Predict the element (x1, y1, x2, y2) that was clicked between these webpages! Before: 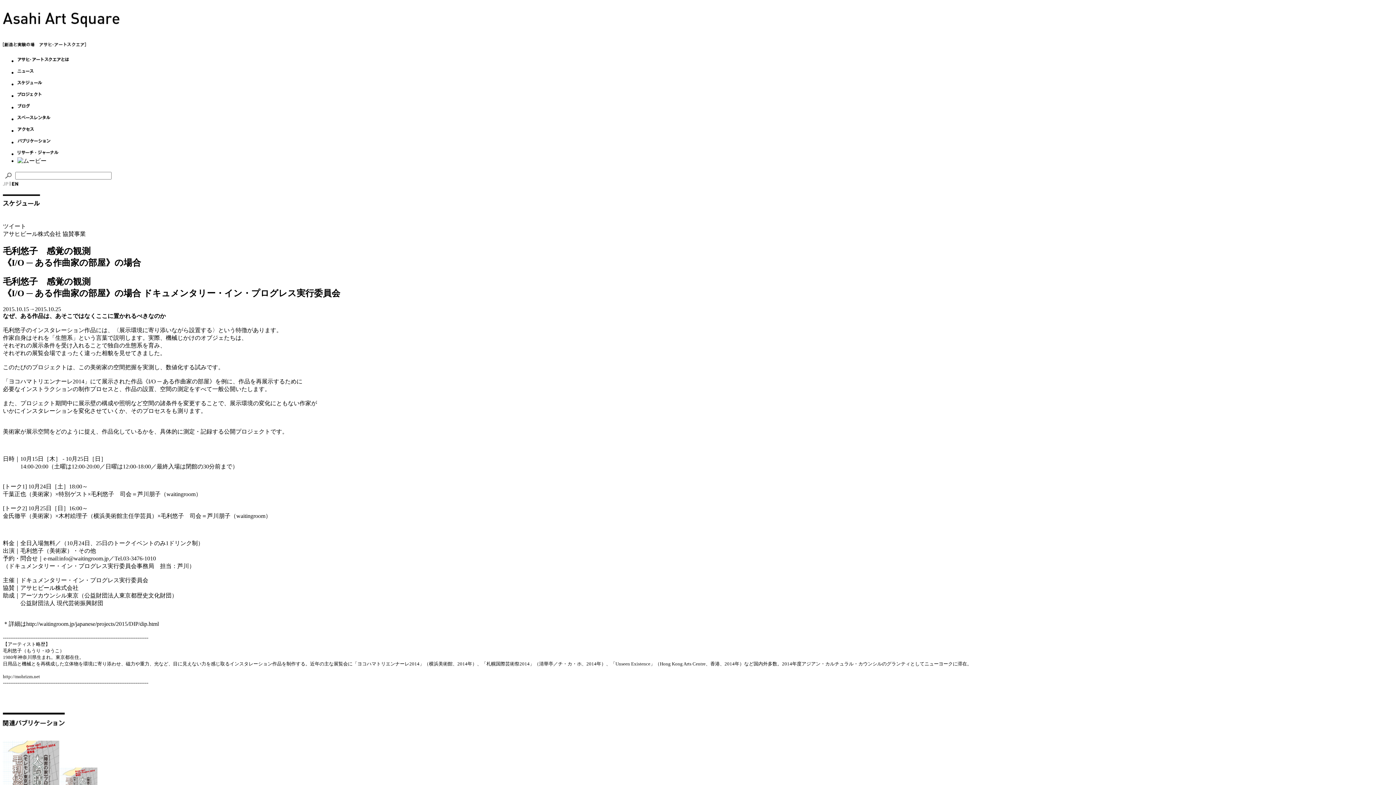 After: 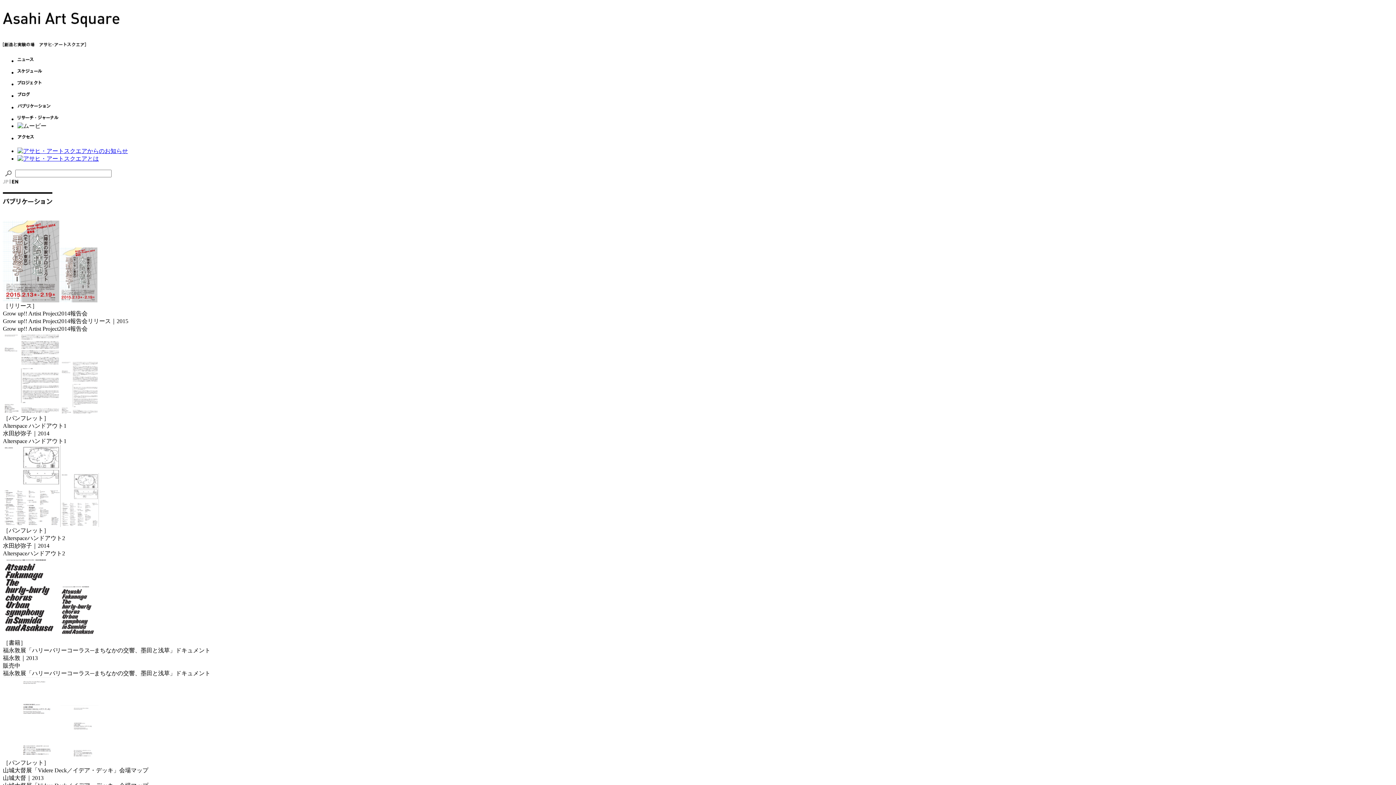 Action: bbox: (17, 139, 50, 145)